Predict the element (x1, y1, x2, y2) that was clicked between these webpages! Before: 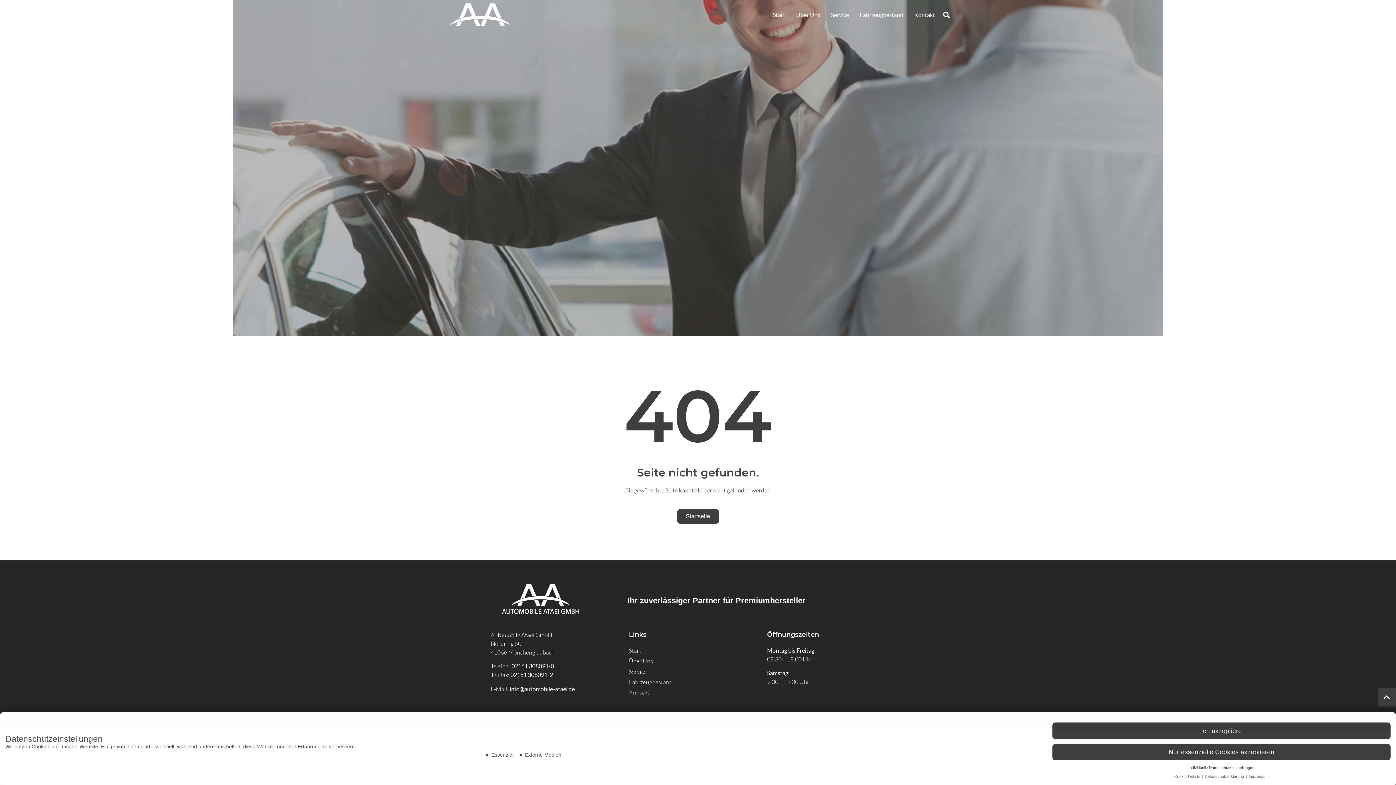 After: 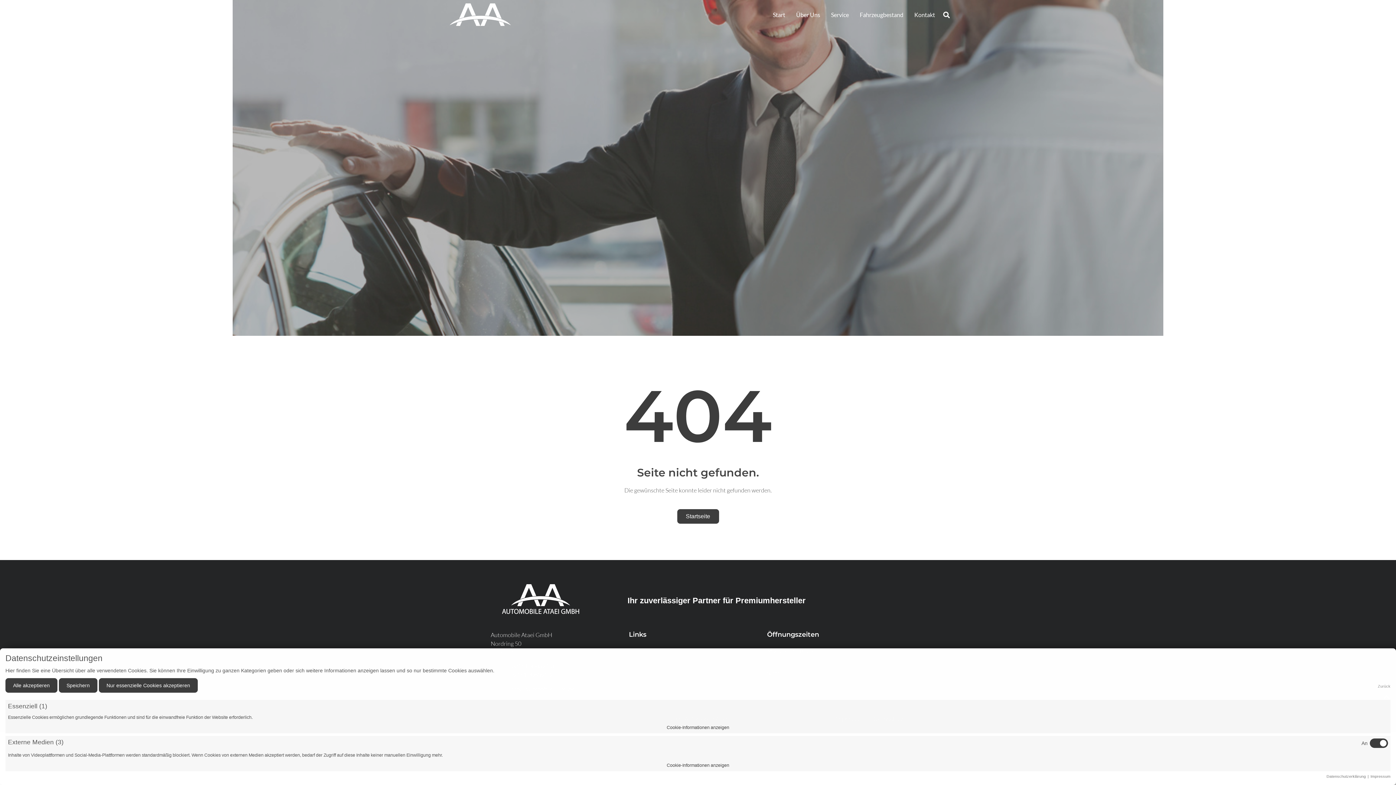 Action: label: Cookie-Details  bbox: (1174, 774, 1201, 778)